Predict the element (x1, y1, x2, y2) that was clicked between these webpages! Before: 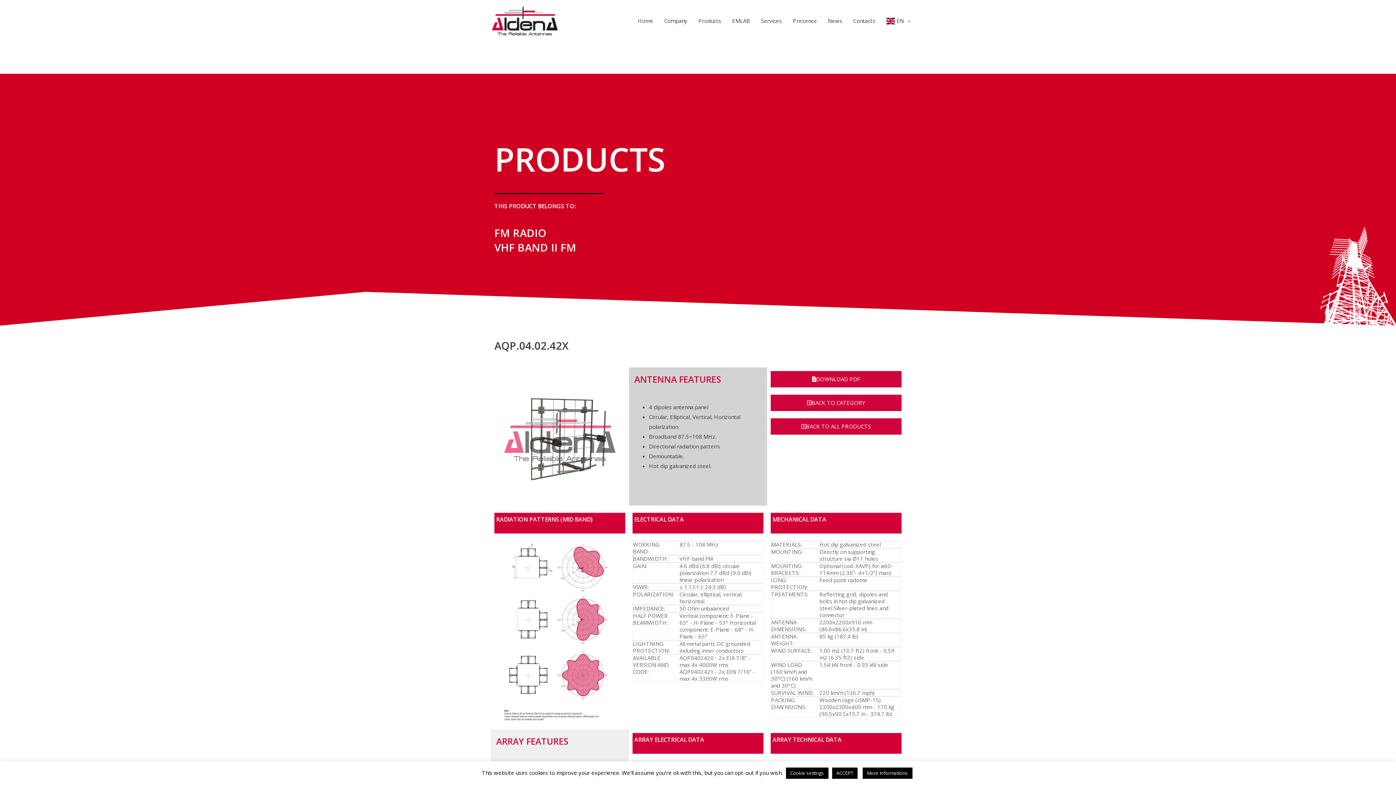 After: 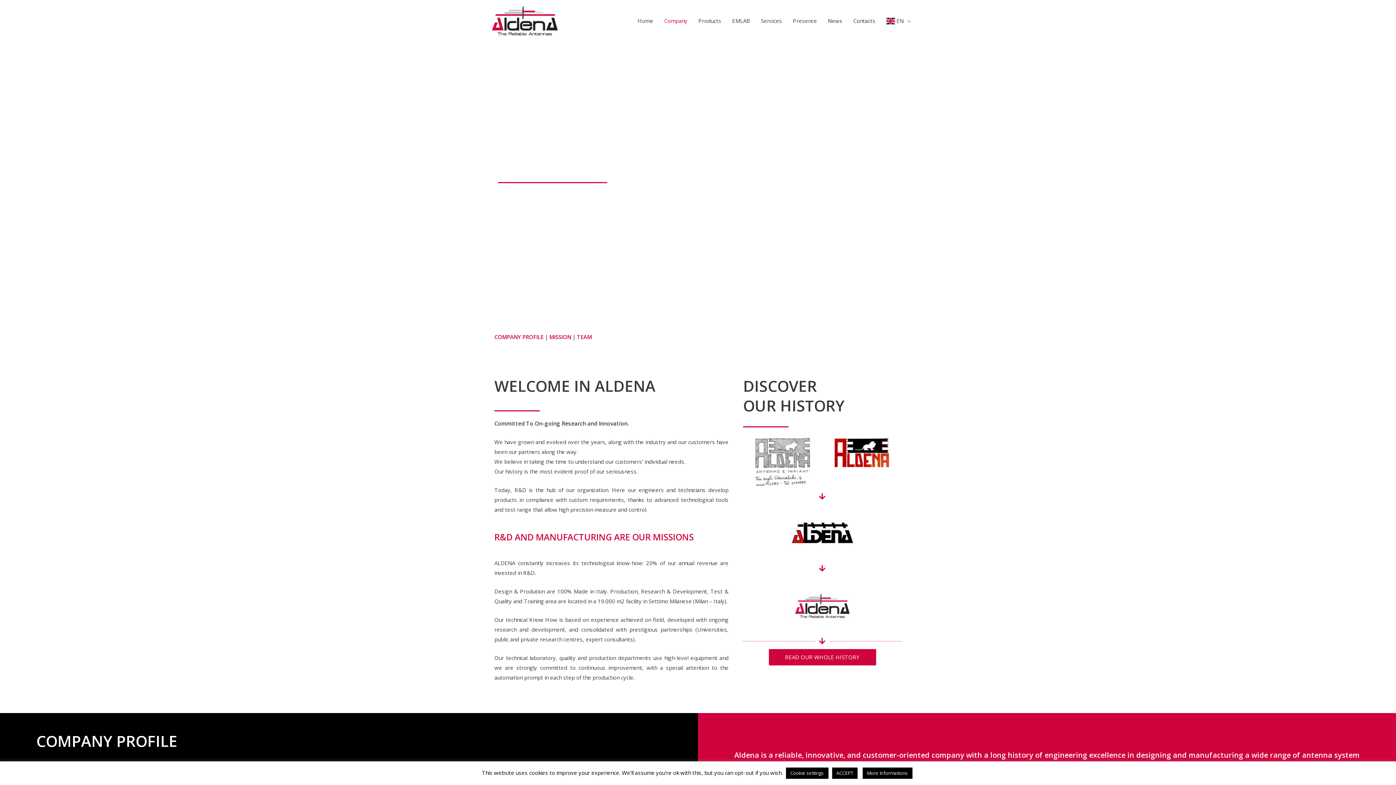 Action: bbox: (658, 9, 693, 31) label: Company